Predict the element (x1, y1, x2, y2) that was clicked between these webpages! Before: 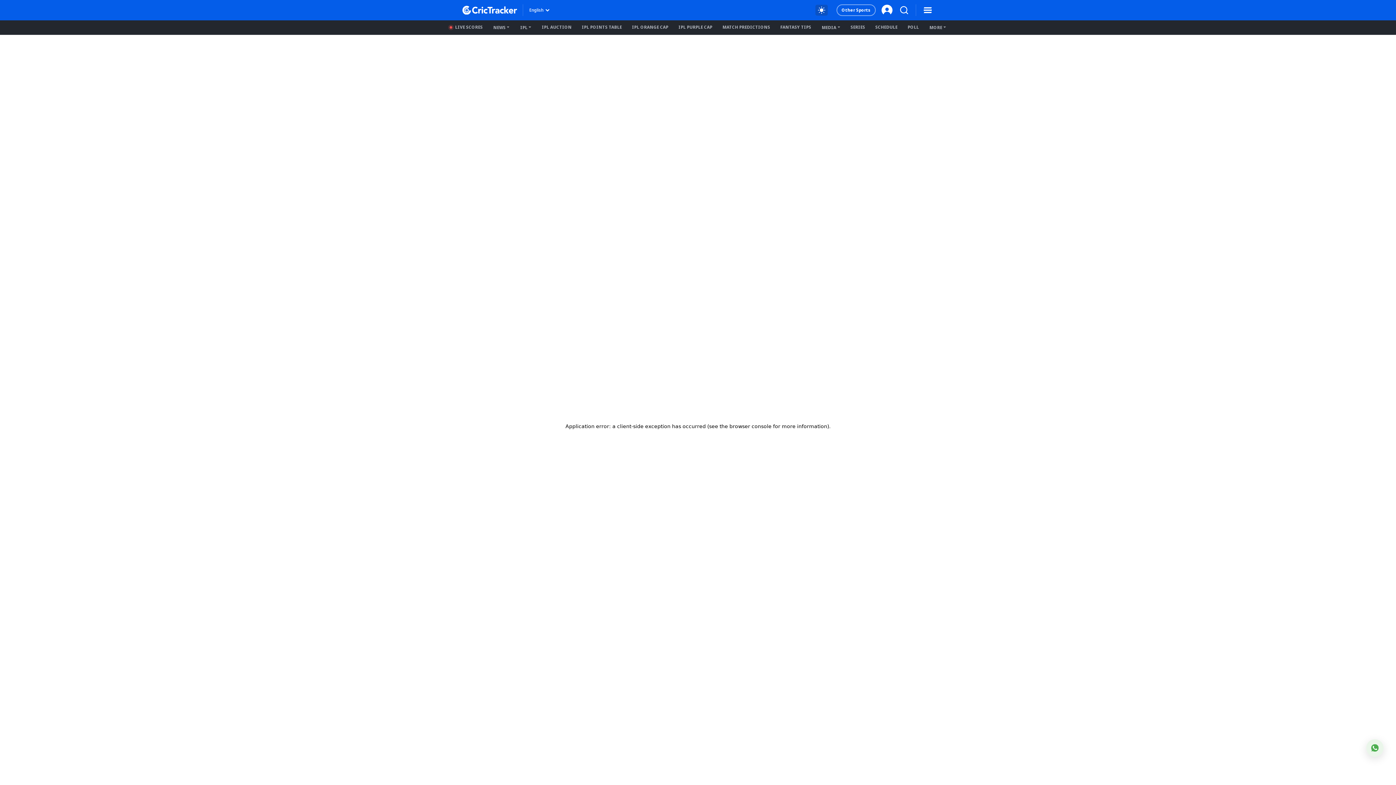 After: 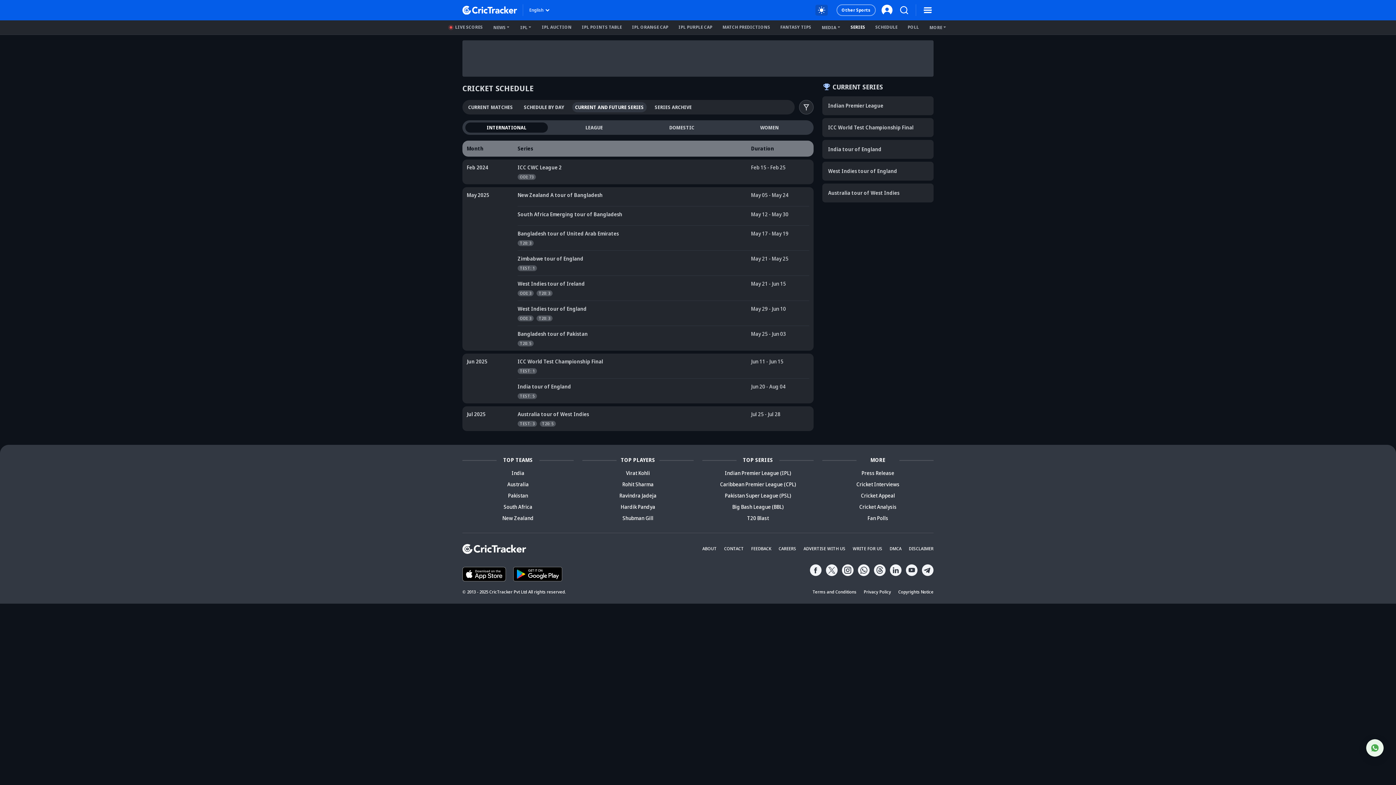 Action: bbox: (847, 22, 868, 32) label: SERIES